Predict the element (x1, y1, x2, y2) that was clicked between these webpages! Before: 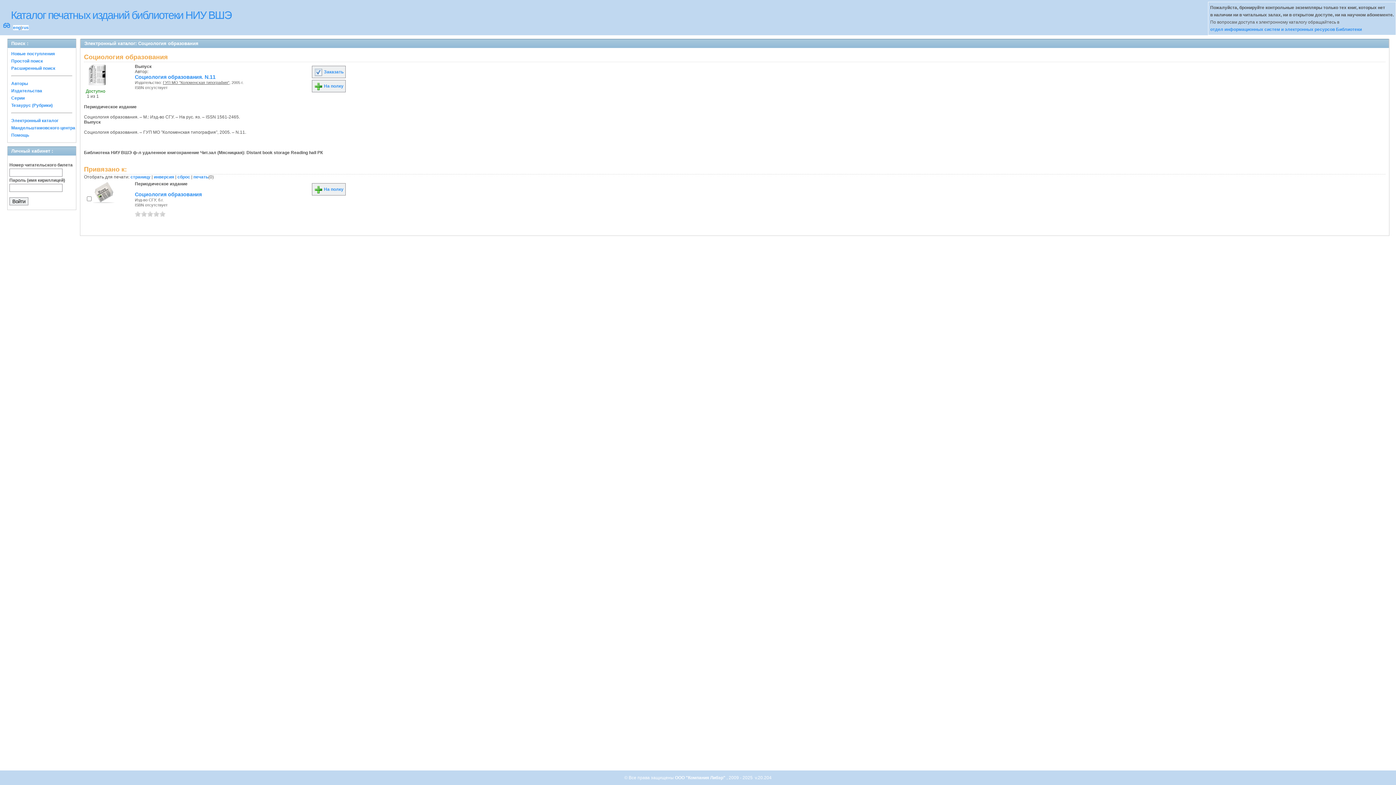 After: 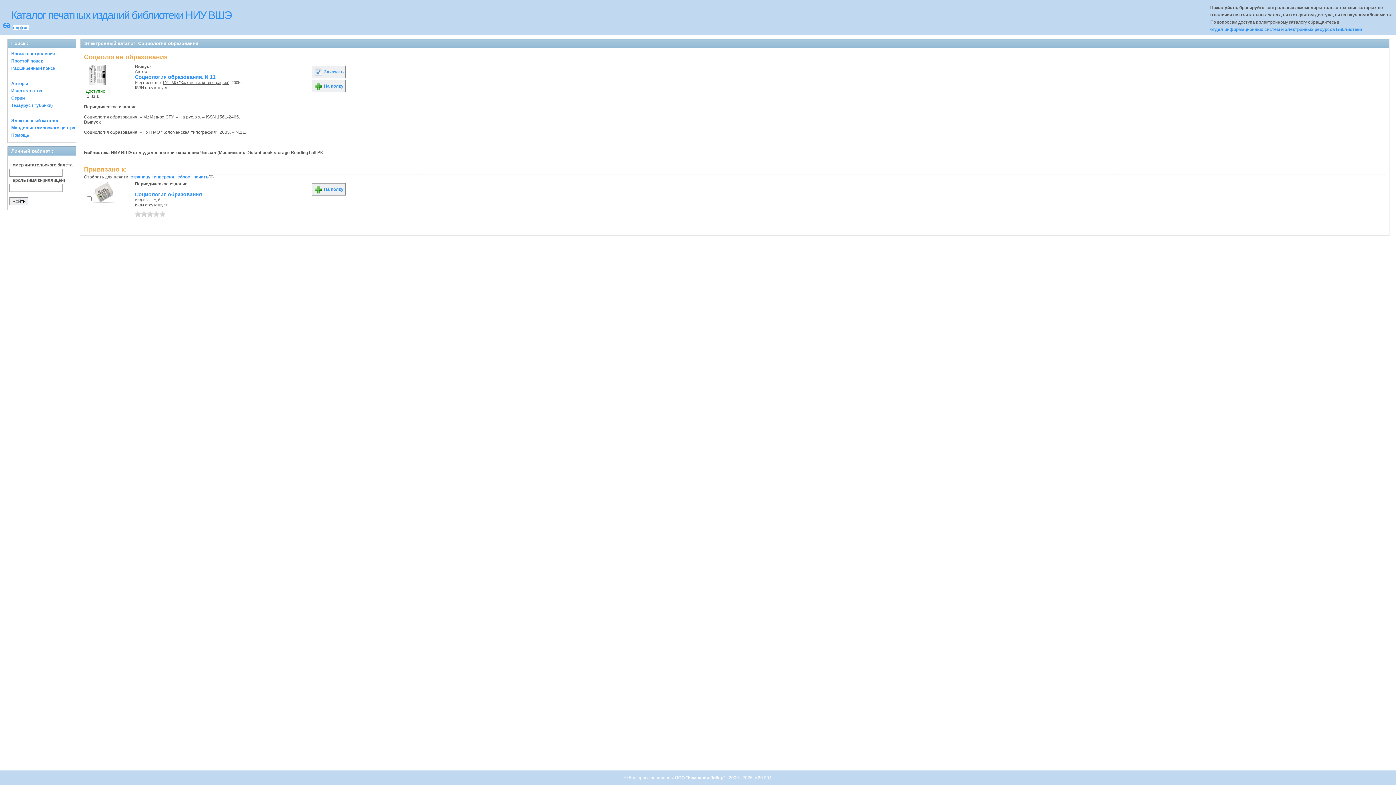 Action: bbox: (153, 211, 159, 216) label: 4